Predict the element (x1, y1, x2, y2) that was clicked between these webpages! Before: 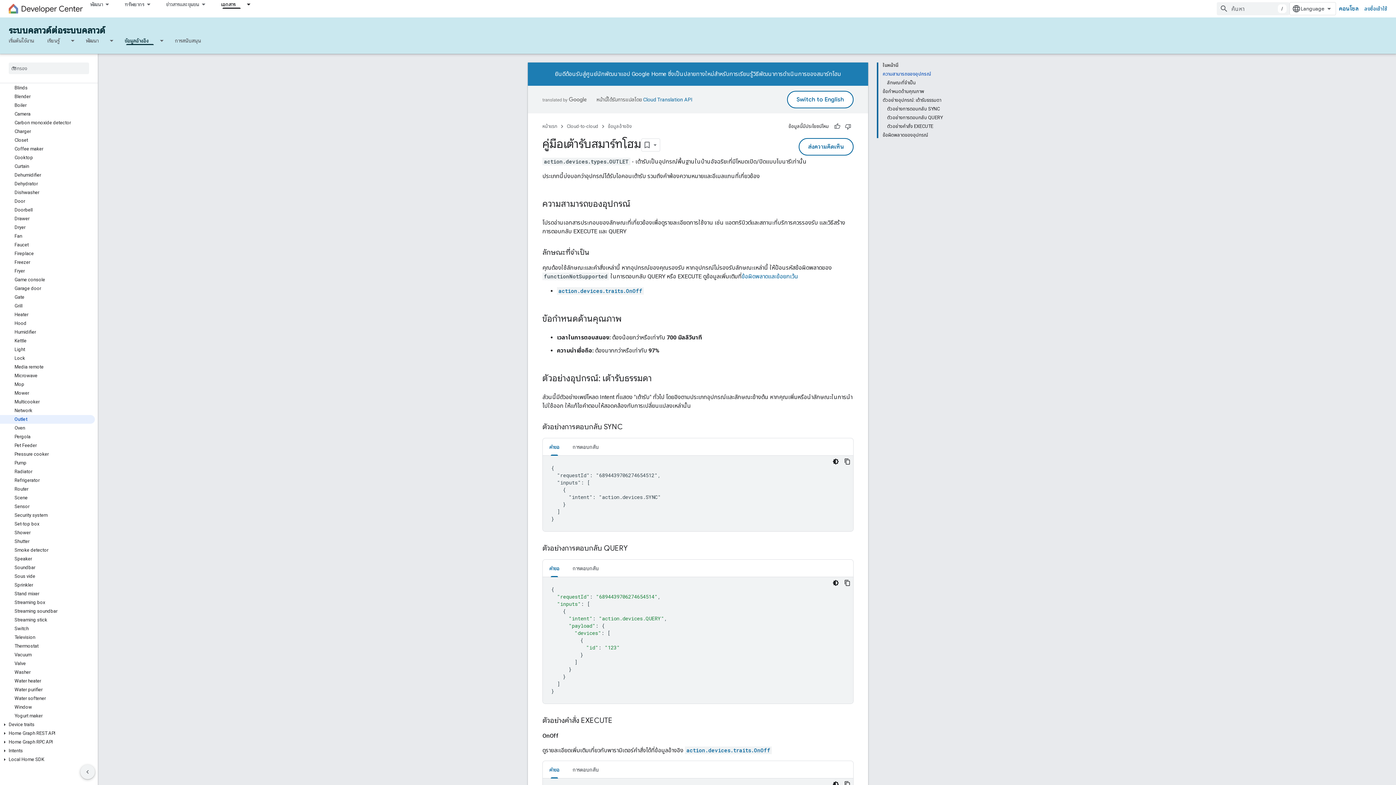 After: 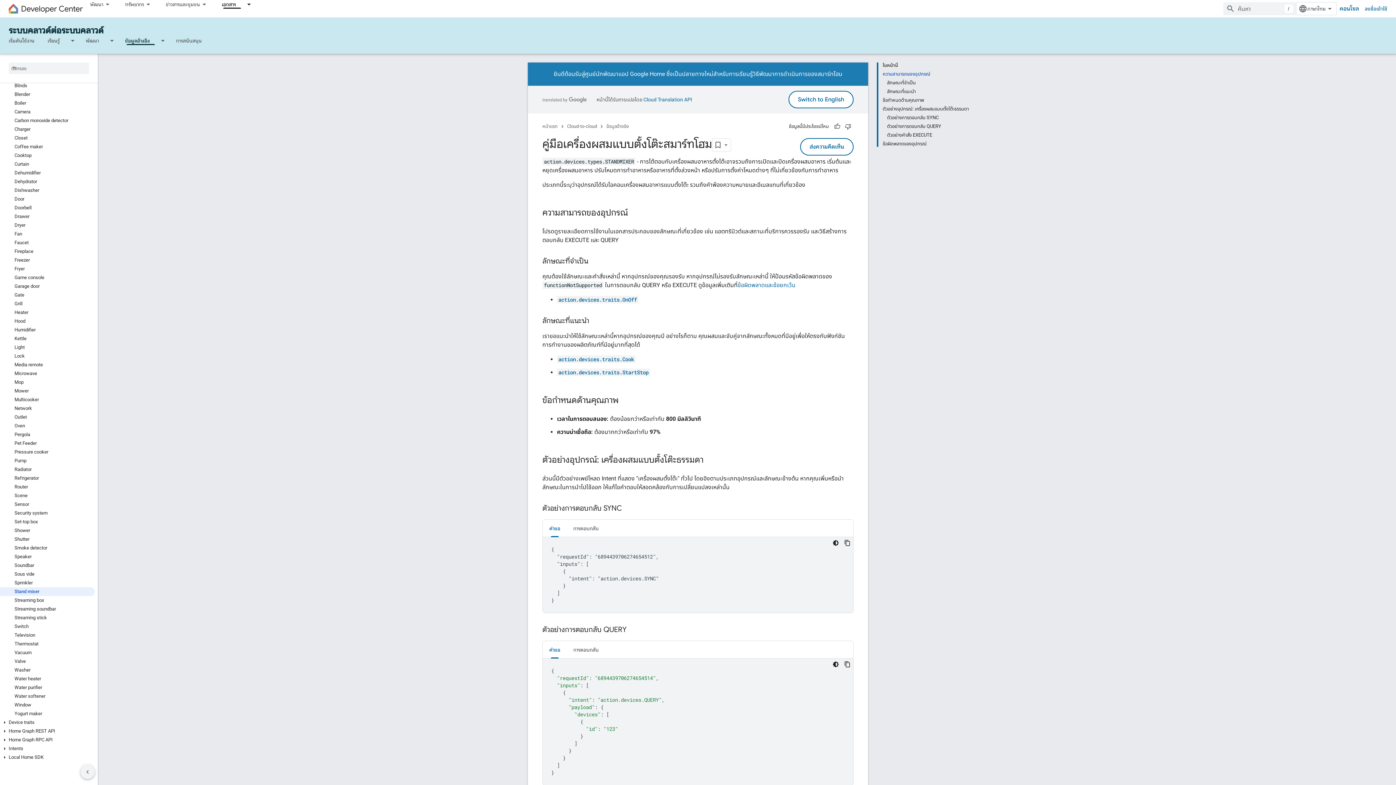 Action: label: Stand mixer bbox: (0, 589, 94, 598)